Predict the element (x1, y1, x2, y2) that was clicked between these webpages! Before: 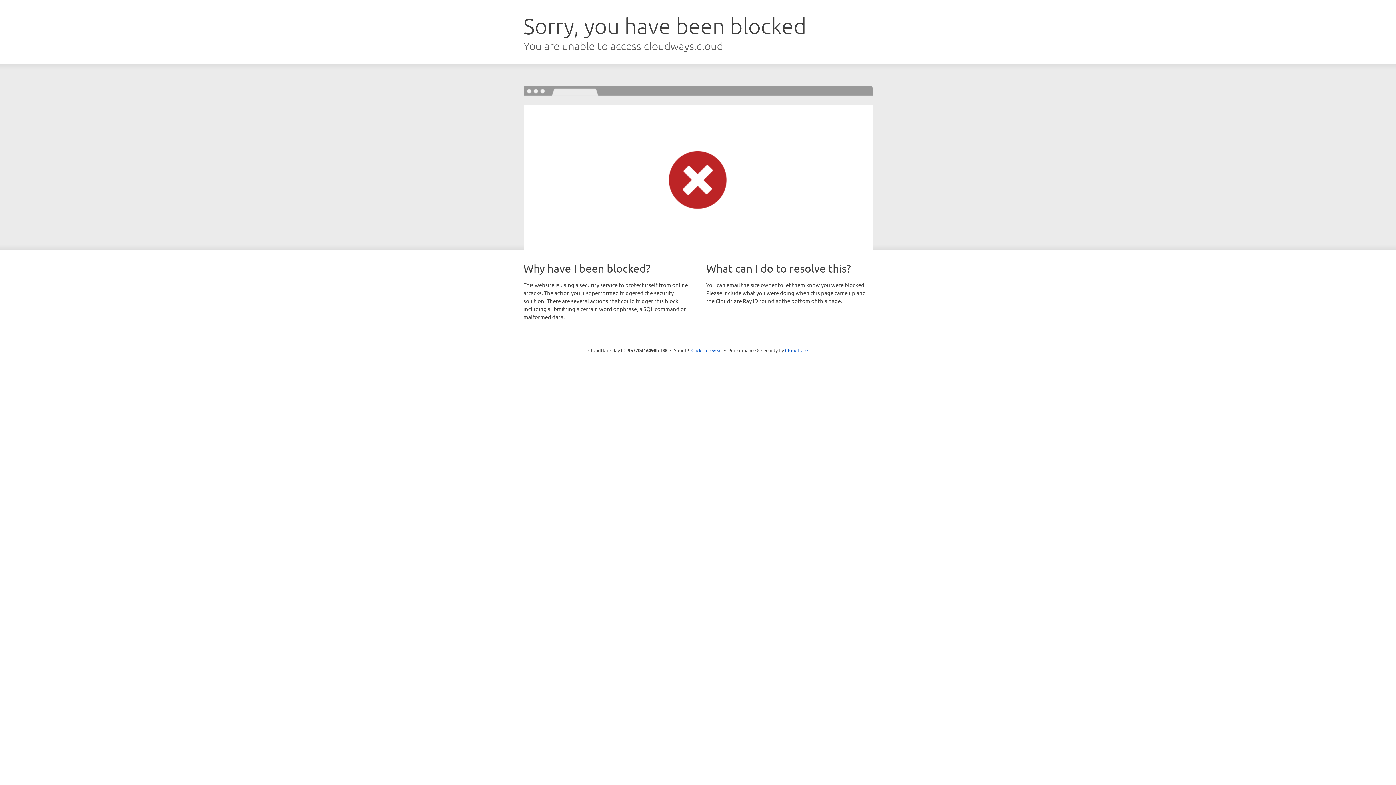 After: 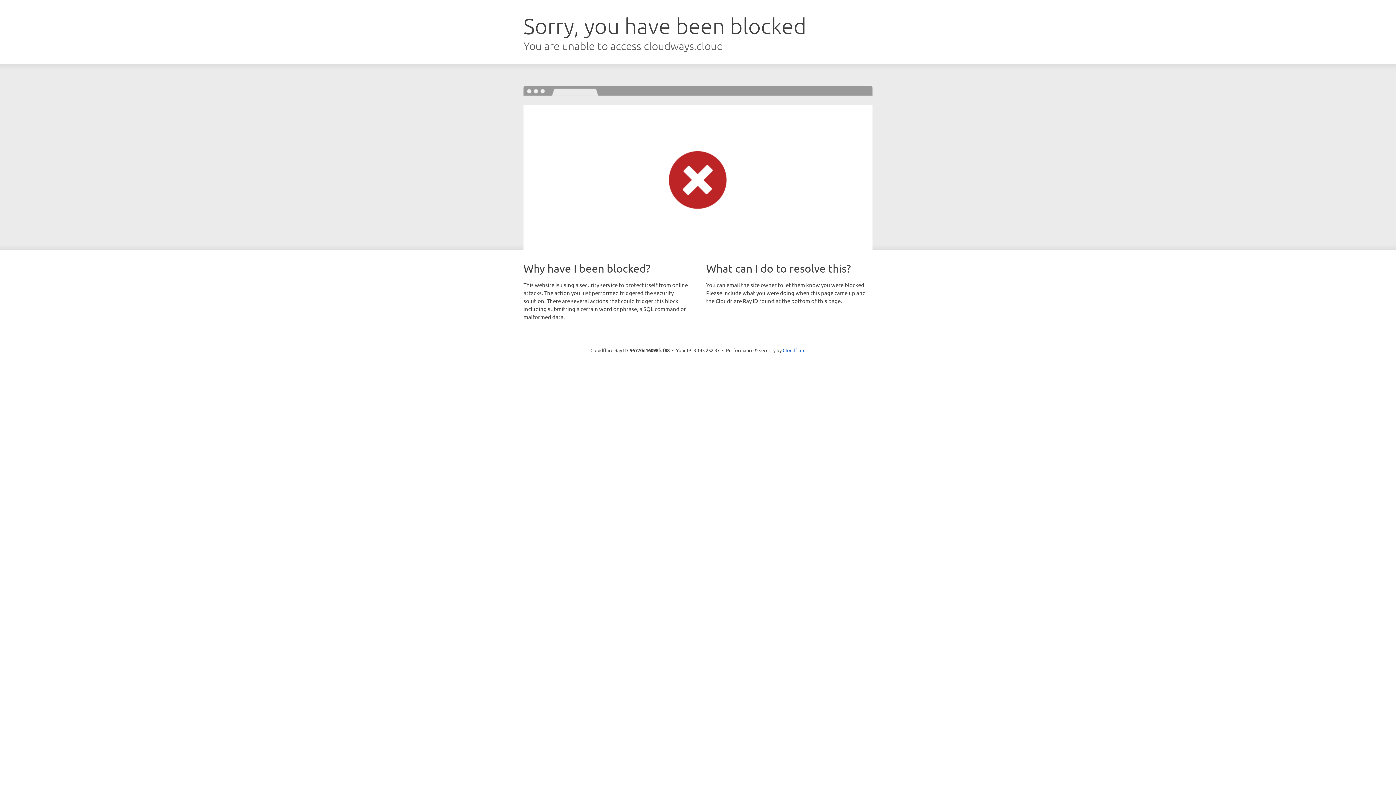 Action: bbox: (691, 346, 722, 353) label: Click to reveal